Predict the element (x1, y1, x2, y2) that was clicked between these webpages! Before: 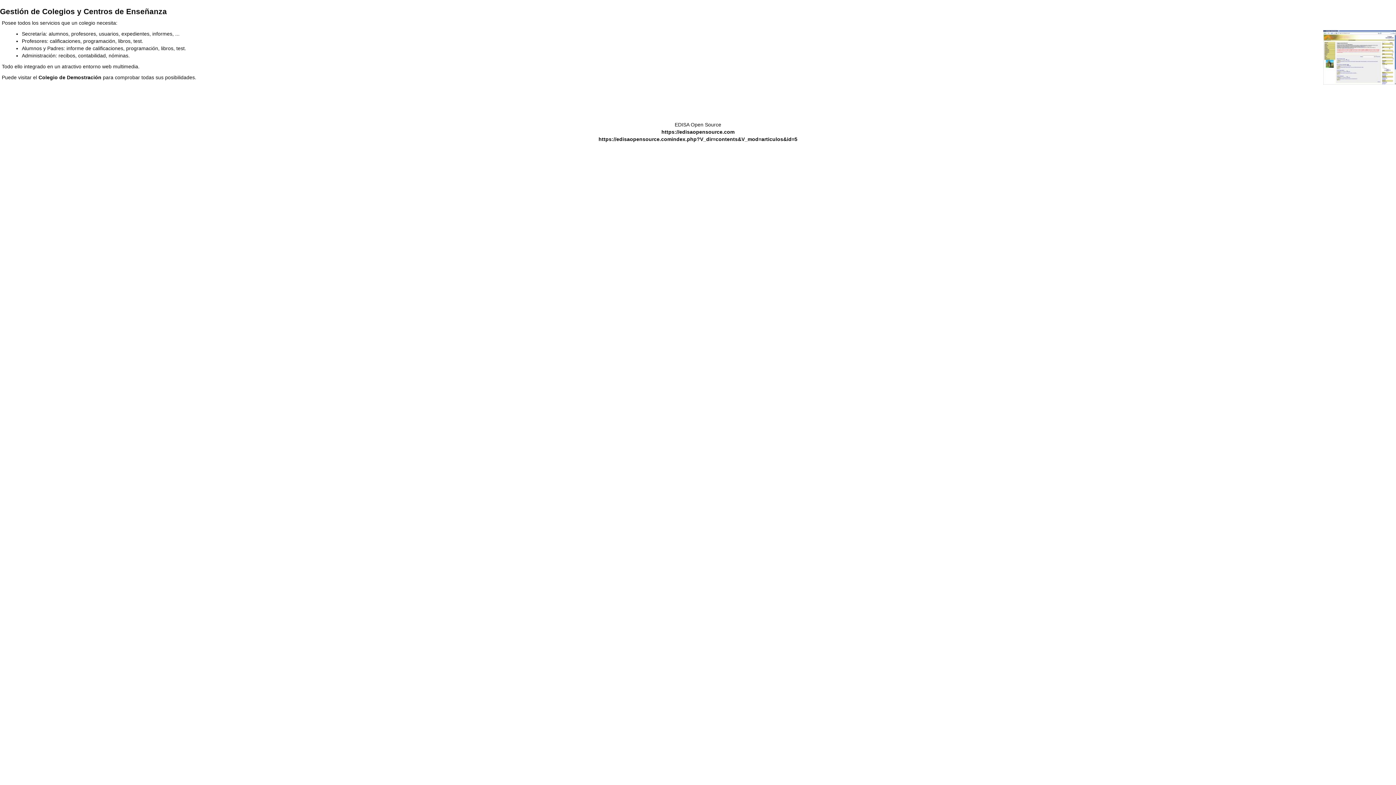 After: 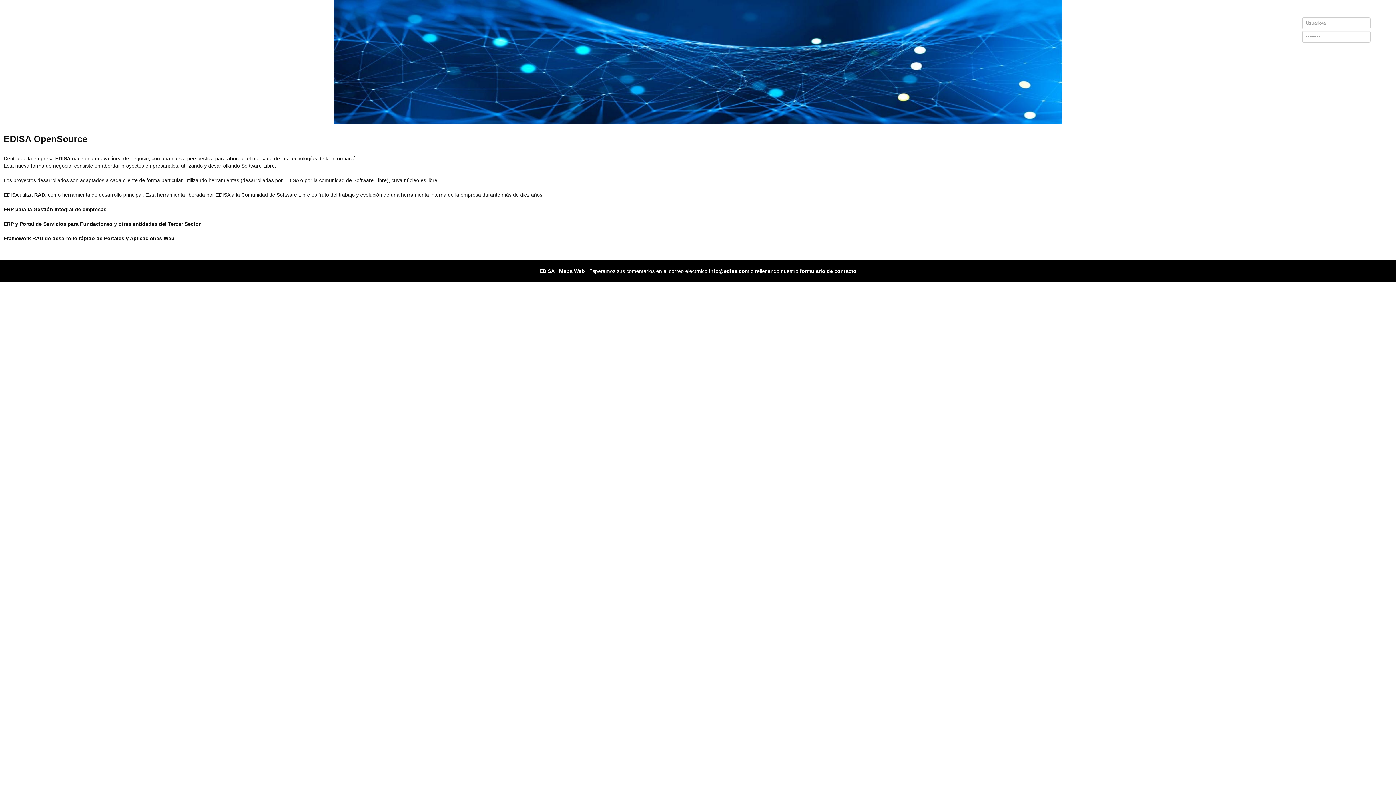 Action: bbox: (661, 129, 734, 134) label: https://edisaopensource.com